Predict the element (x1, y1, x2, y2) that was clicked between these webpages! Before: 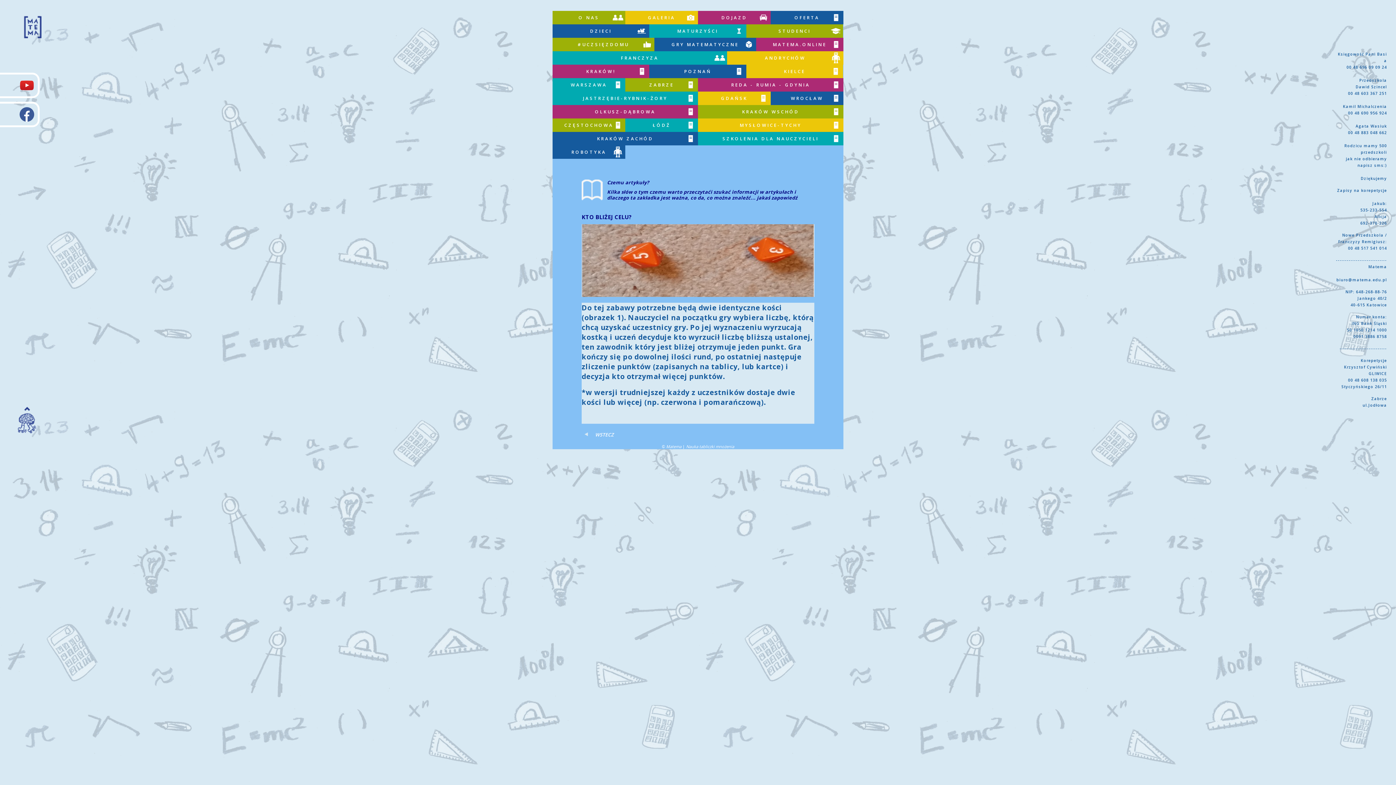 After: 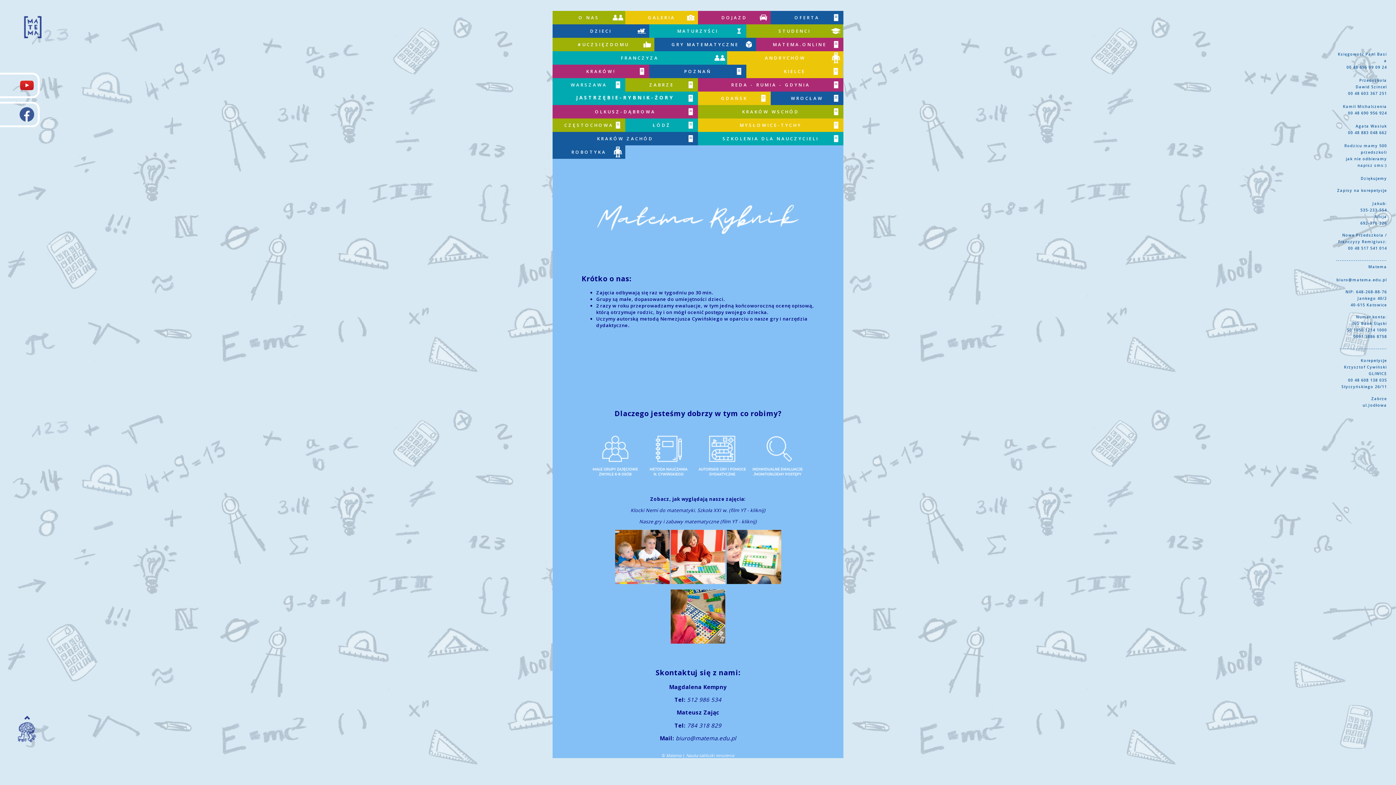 Action: label: JASTRZĘBIE-RYBNIK-ŻORY bbox: (552, 95, 698, 101)